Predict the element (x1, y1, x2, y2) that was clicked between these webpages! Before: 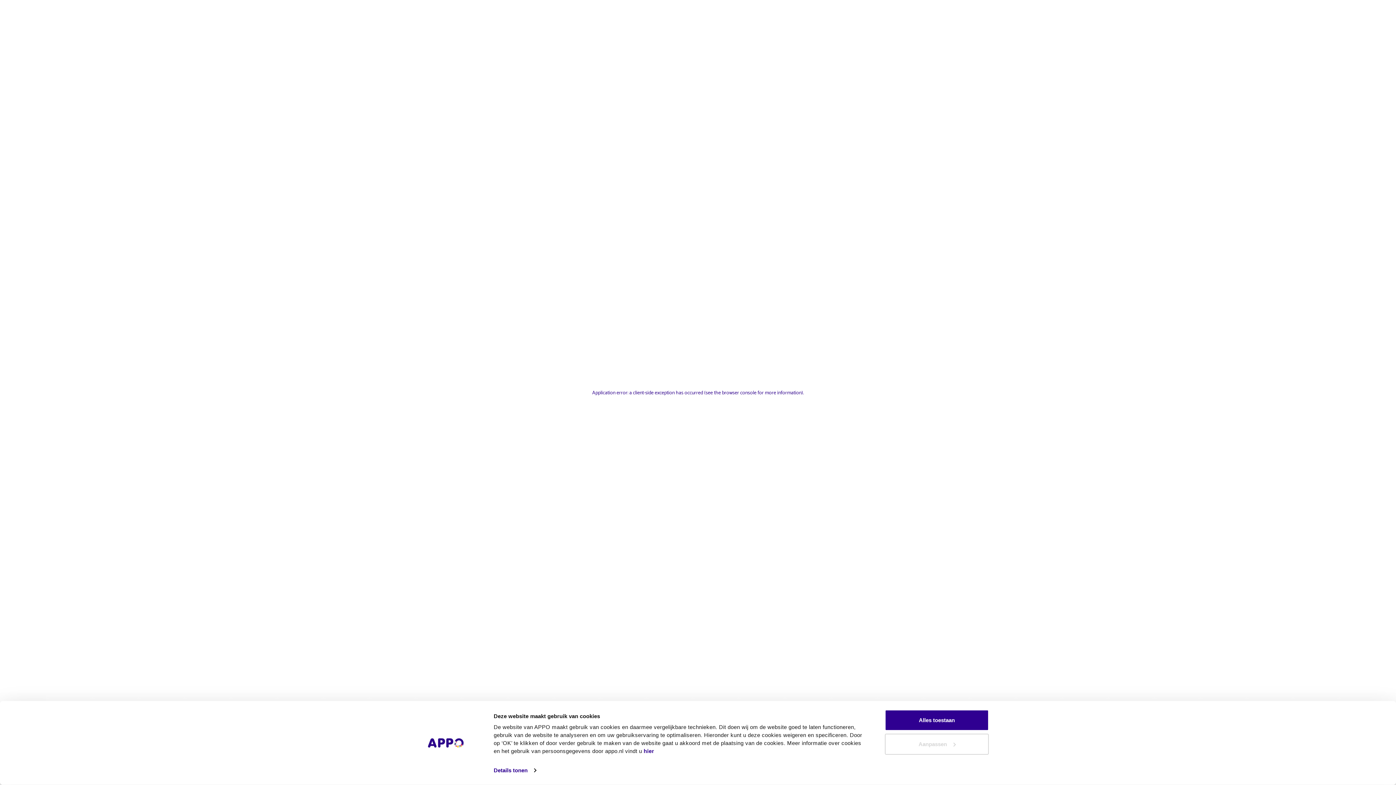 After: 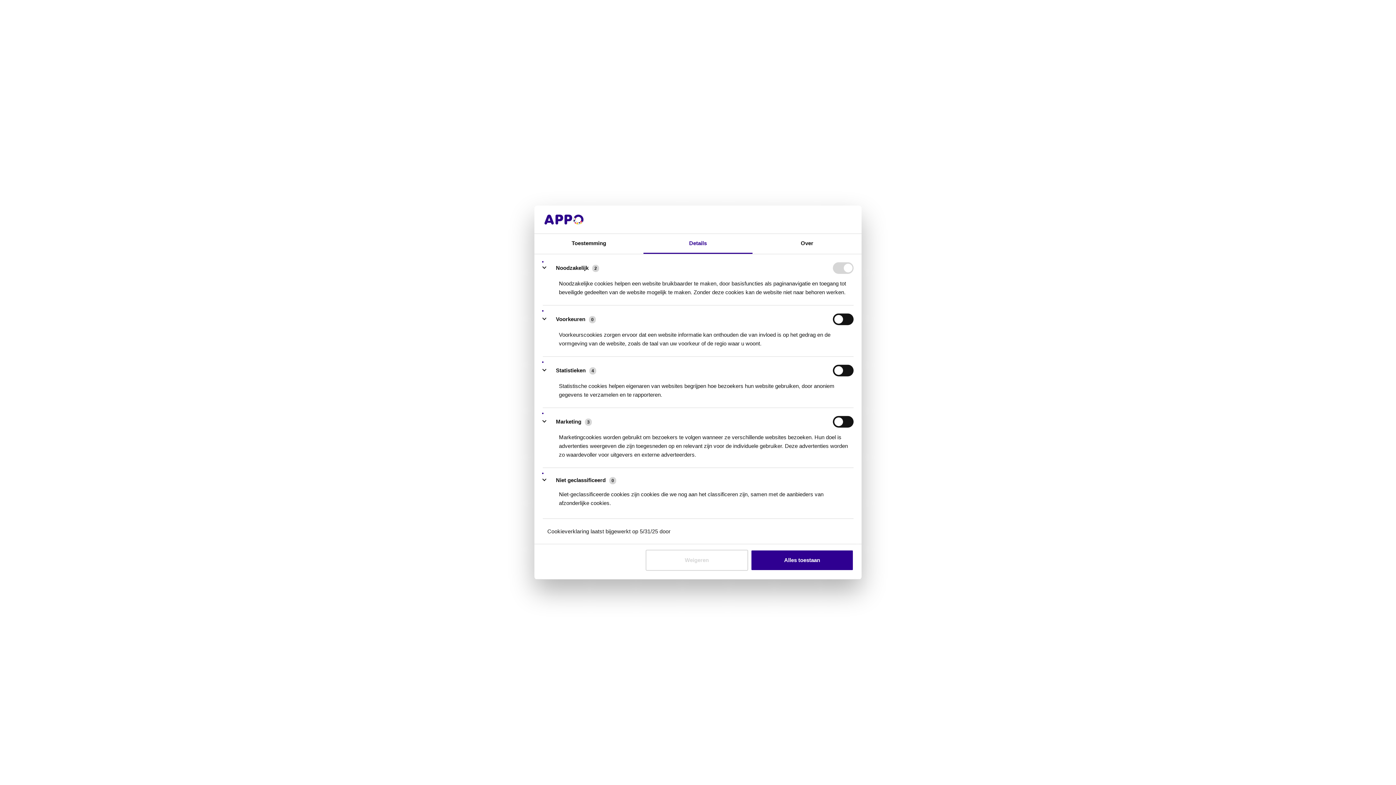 Action: label: Aanpassen bbox: (885, 758, 989, 779)